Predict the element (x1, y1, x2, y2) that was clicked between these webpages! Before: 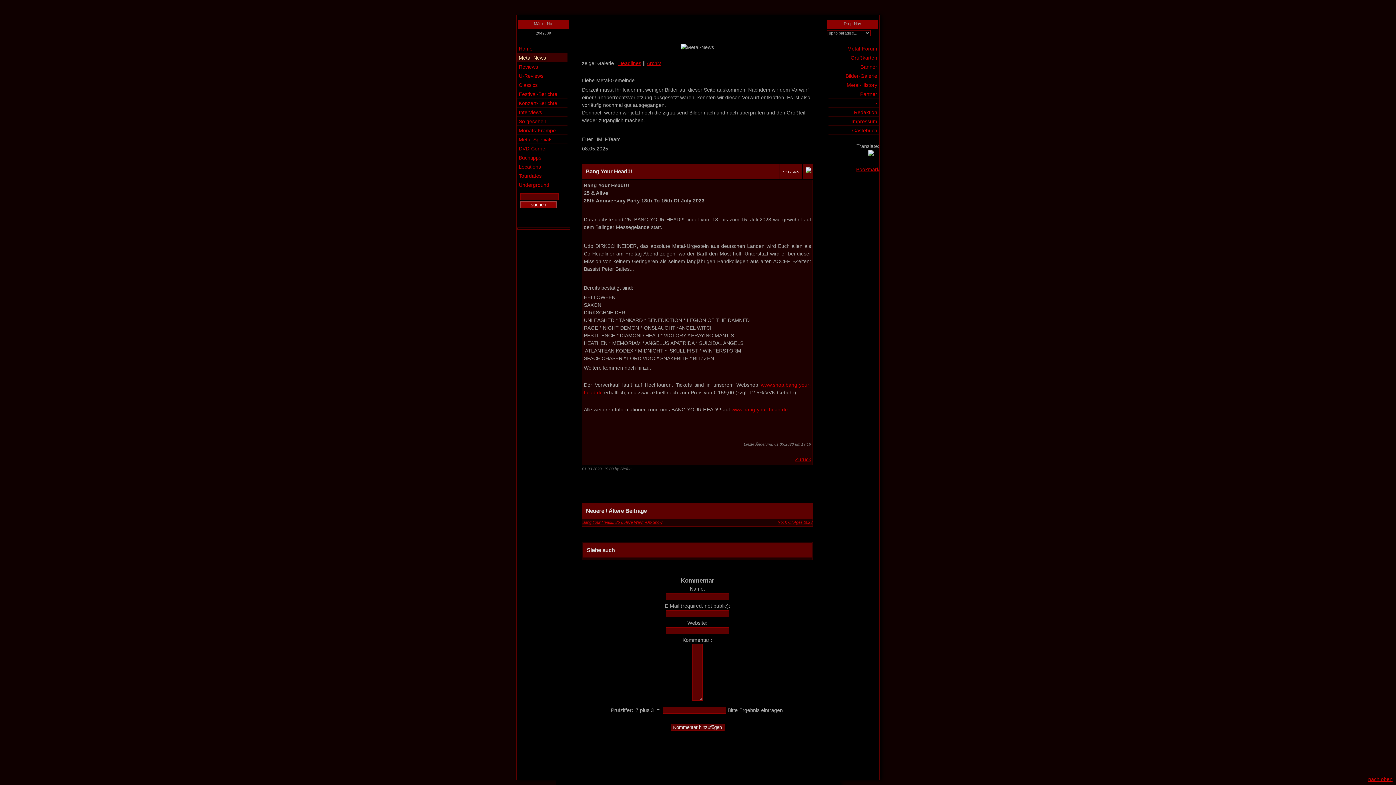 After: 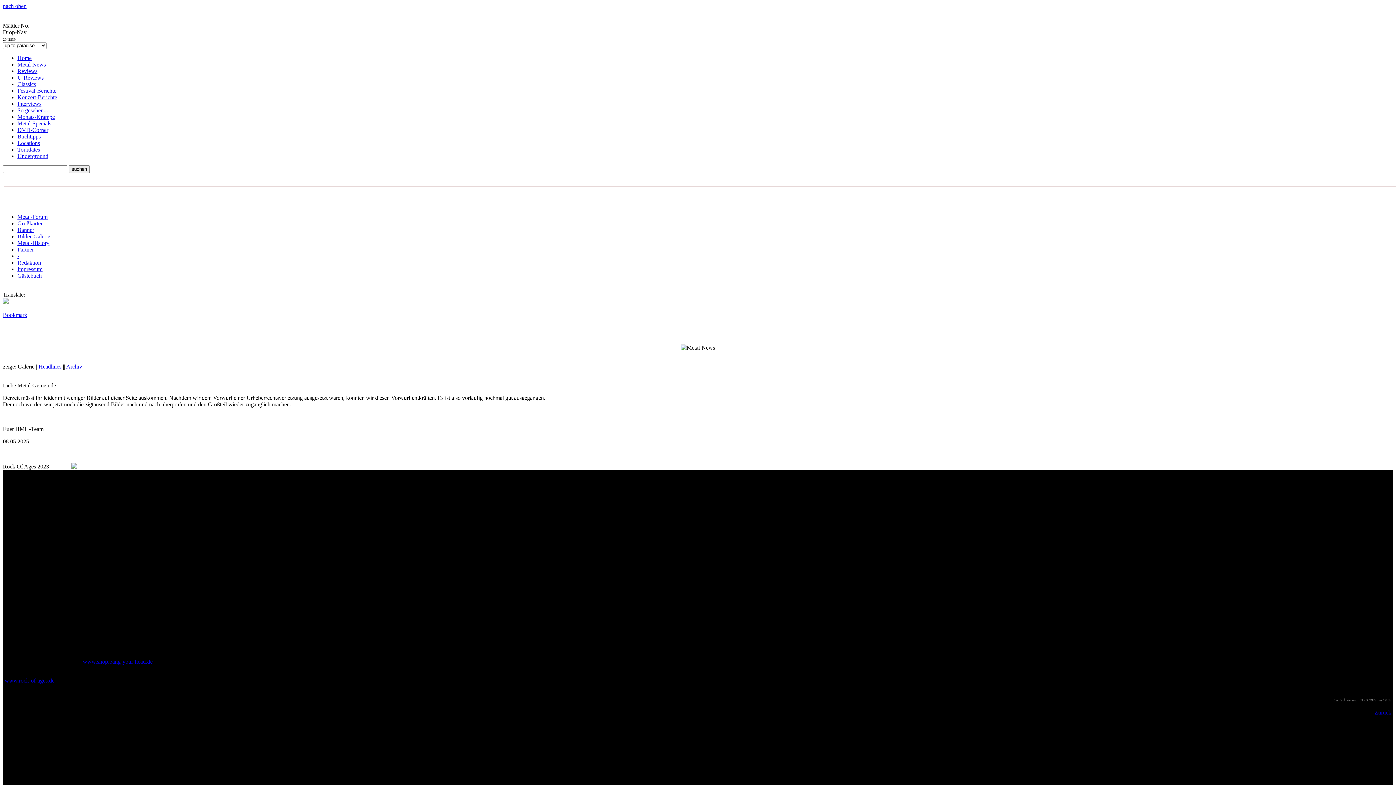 Action: bbox: (777, 520, 812, 524) label: Rock Of Ages 2023